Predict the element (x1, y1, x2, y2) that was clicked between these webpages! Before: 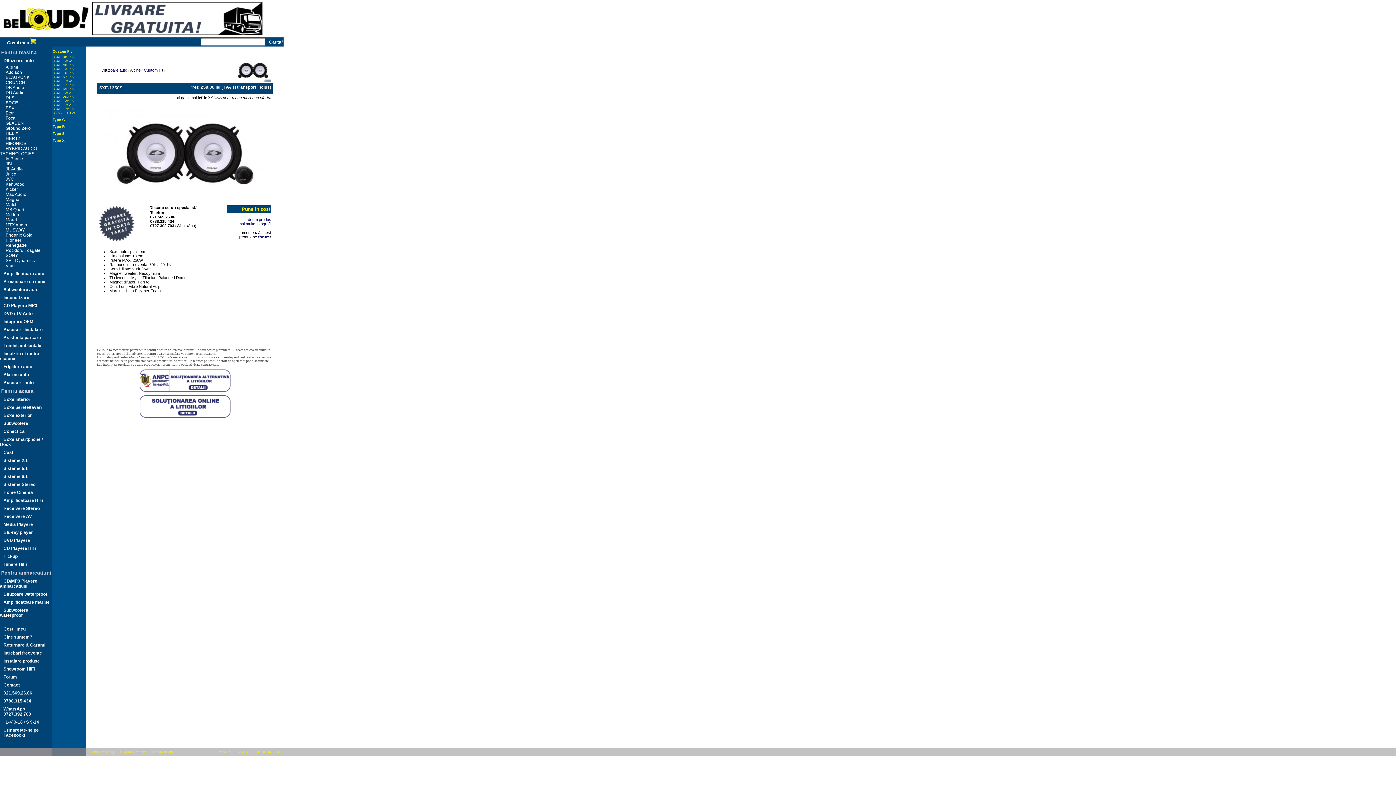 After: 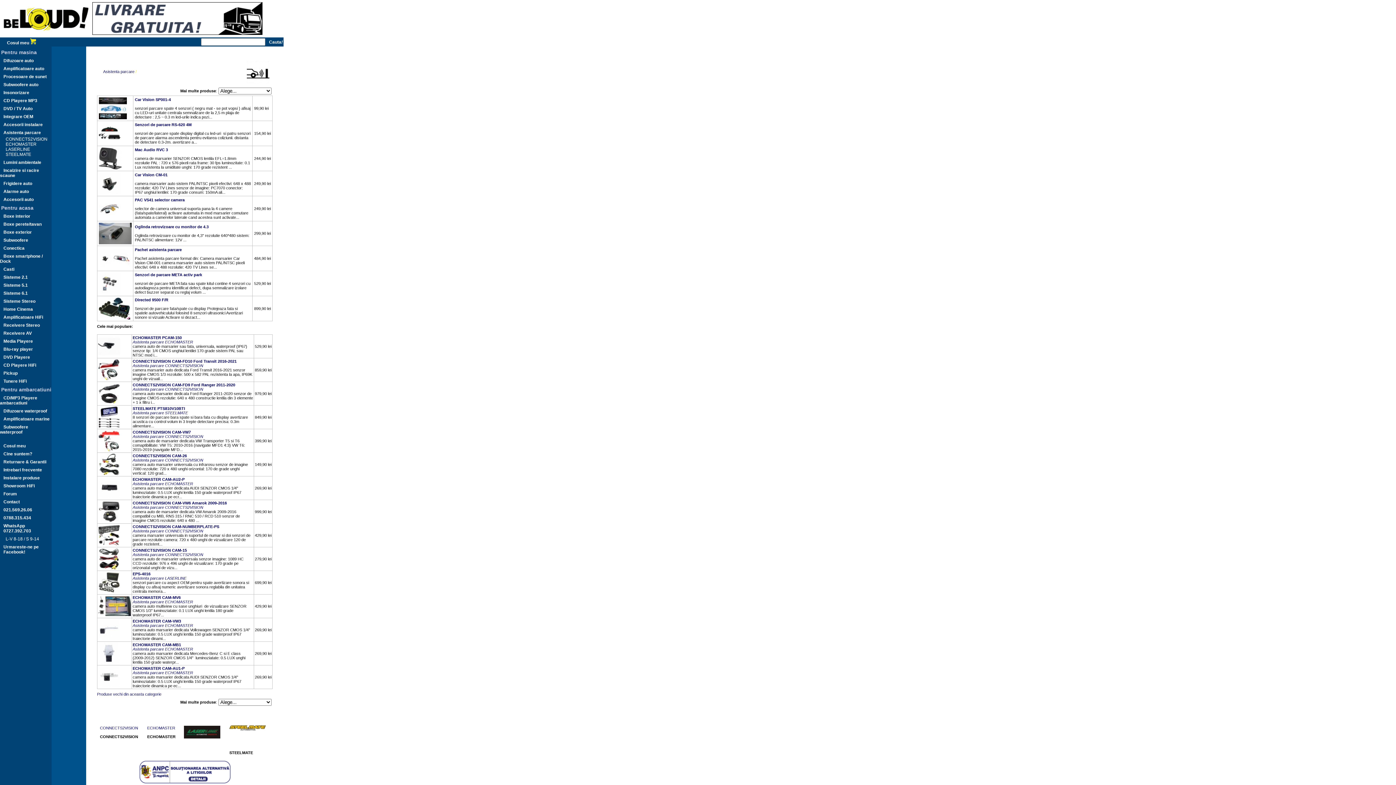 Action: bbox: (0, 335, 40, 340) label: Asistenta parcare